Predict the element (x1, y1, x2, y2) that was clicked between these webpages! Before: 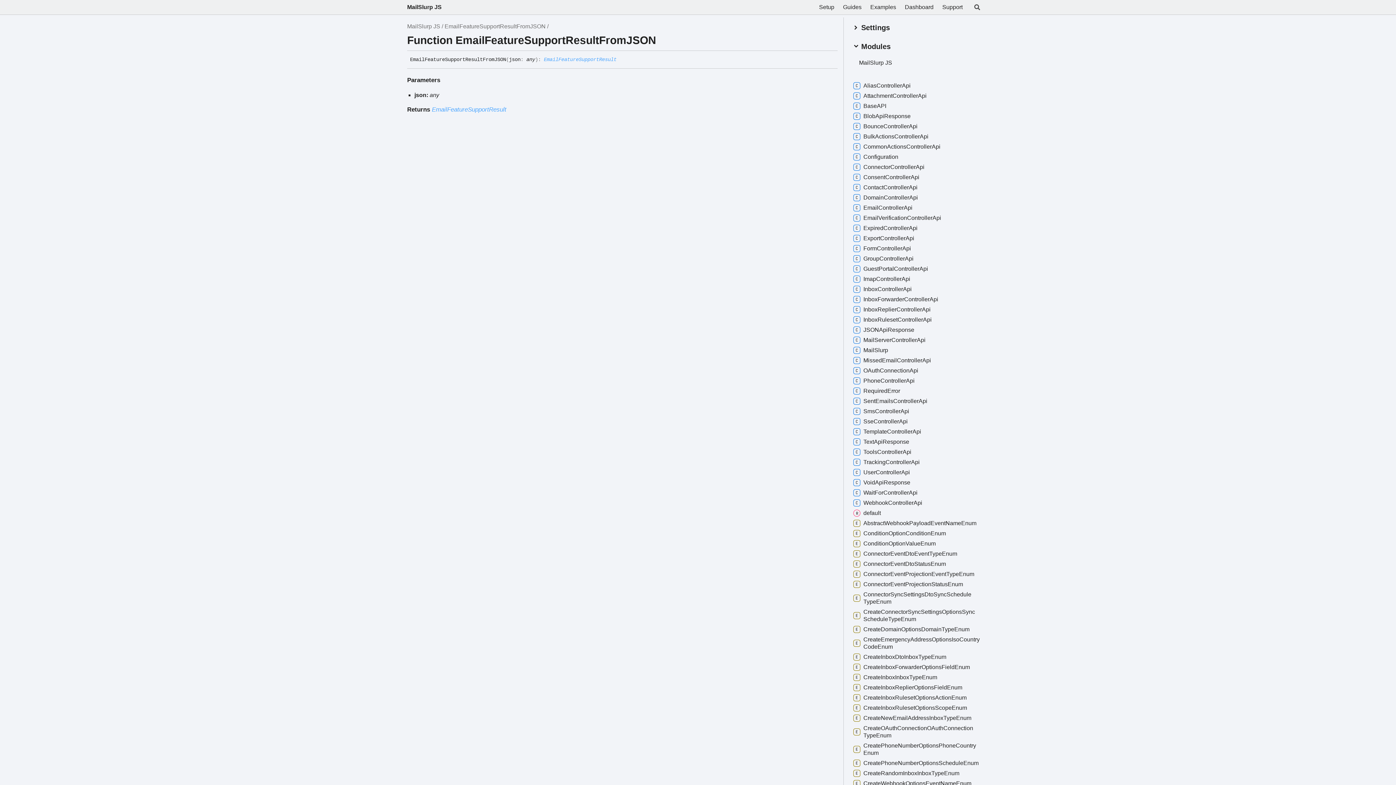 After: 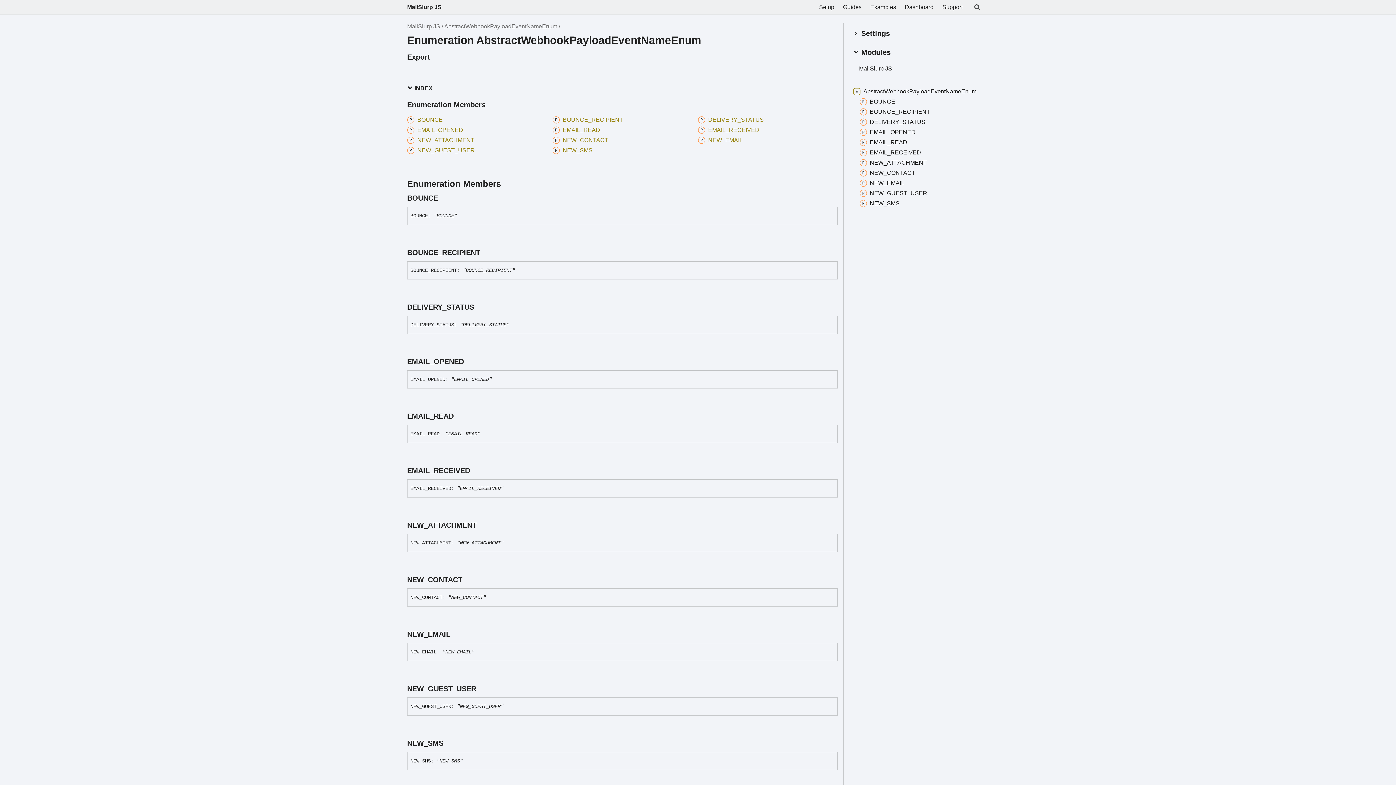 Action: bbox: (852, 520, 976, 527) label: AbstractWebhookPayloadEventNameEnum